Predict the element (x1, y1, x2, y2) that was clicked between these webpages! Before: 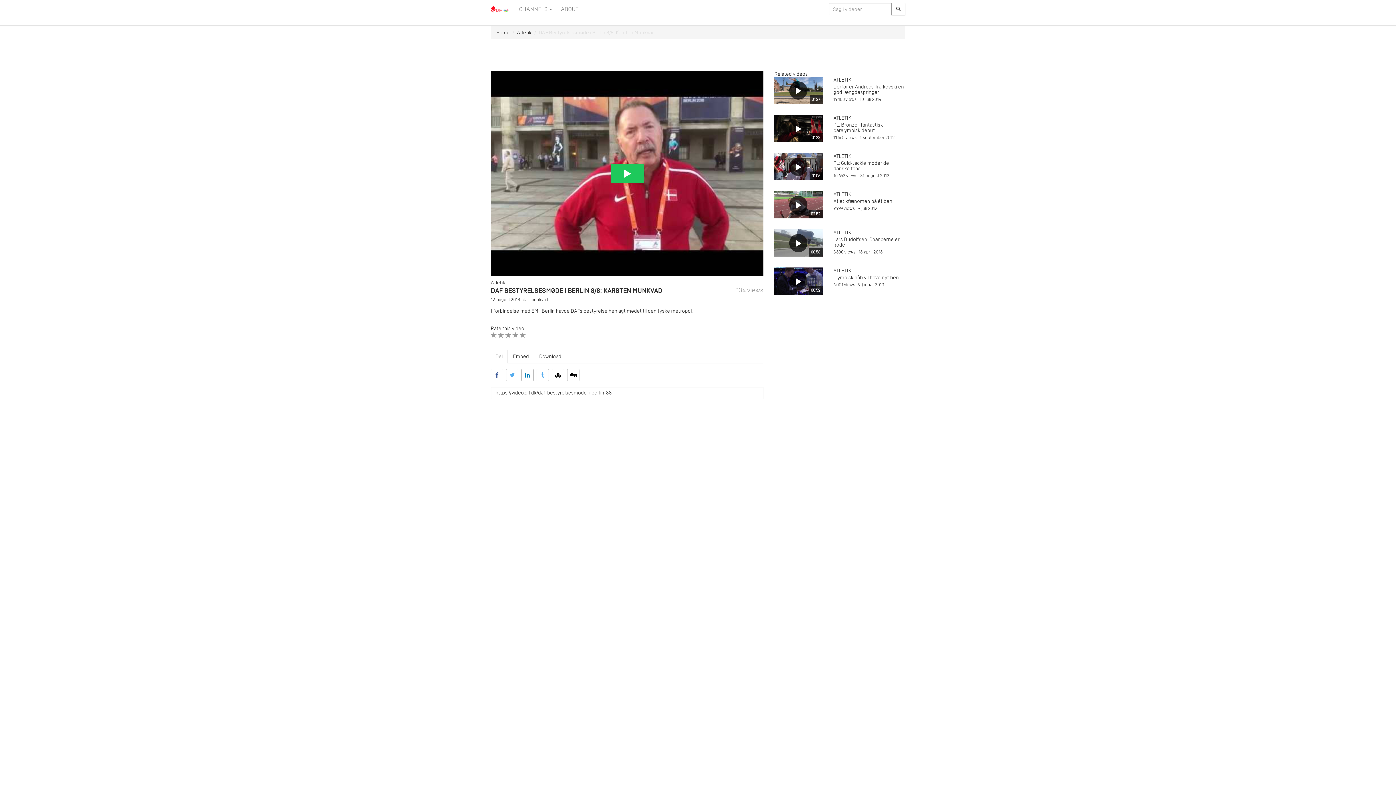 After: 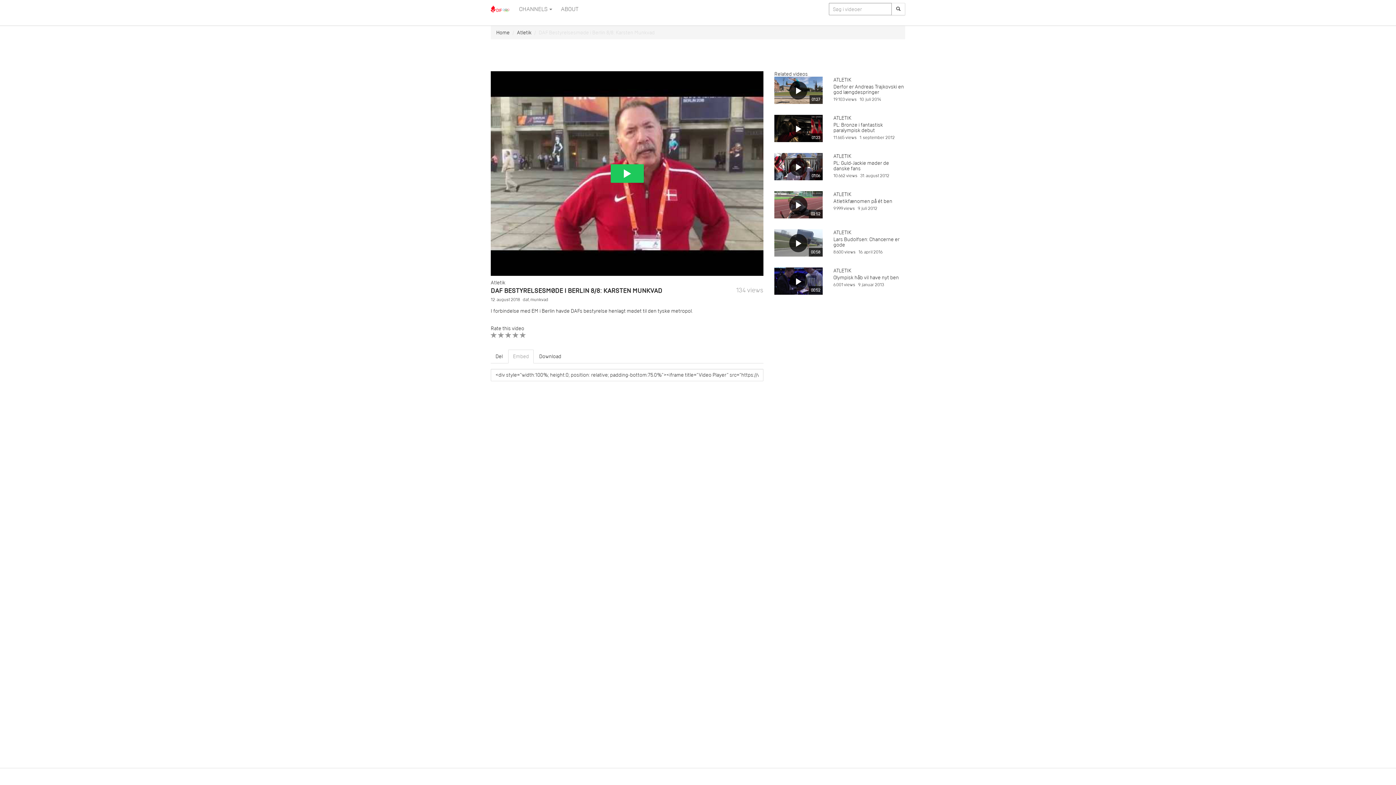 Action: label: Embed bbox: (508, 349, 533, 363)